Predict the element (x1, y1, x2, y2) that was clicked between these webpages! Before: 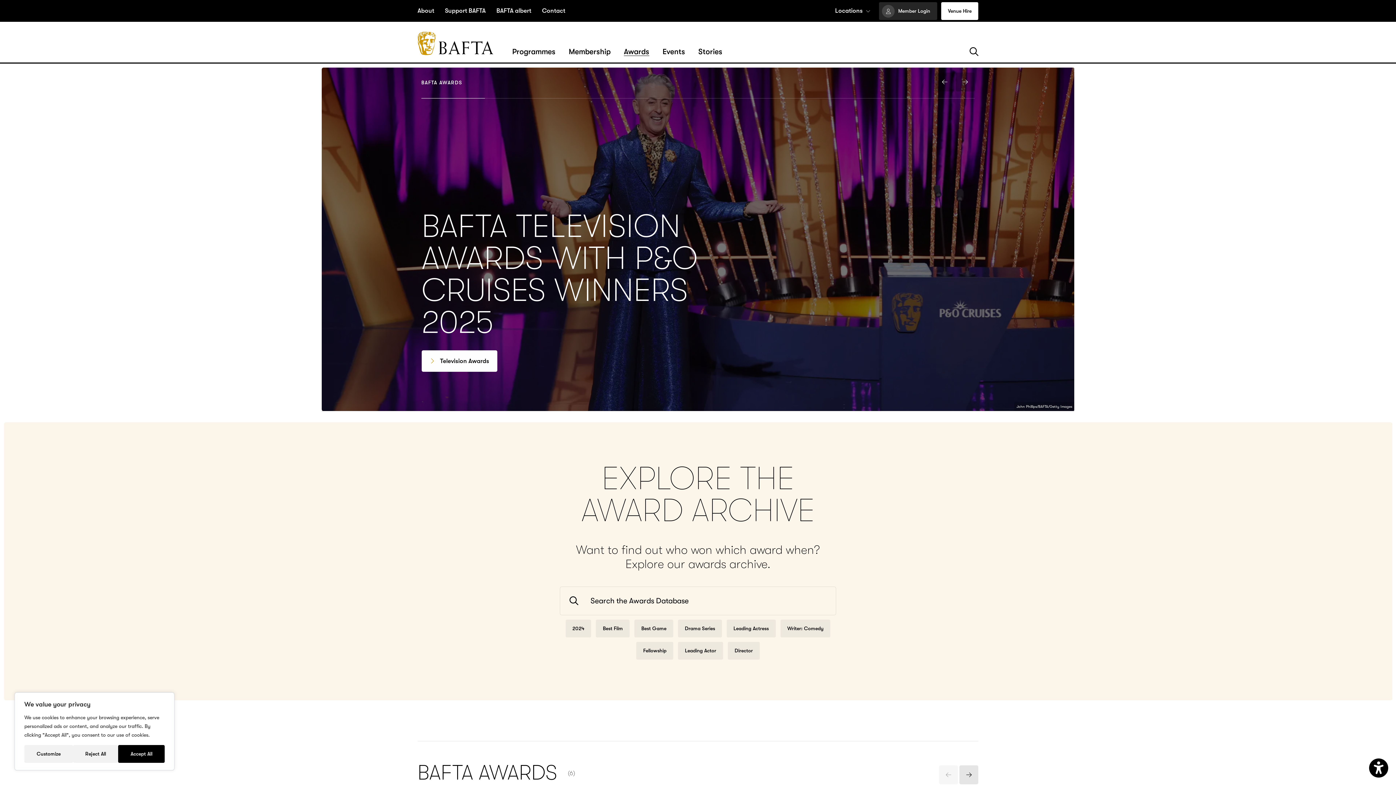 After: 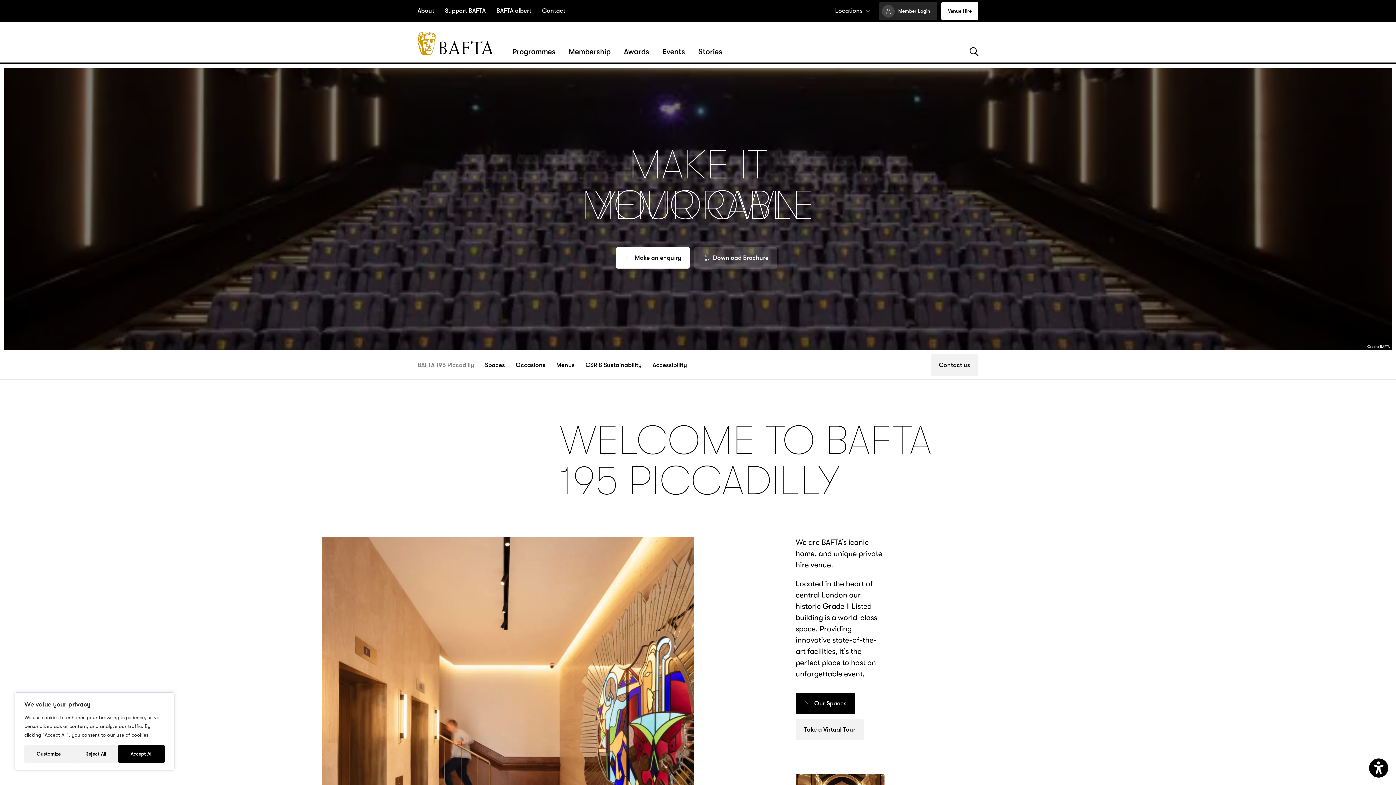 Action: label: Venue Hire bbox: (941, 2, 978, 20)